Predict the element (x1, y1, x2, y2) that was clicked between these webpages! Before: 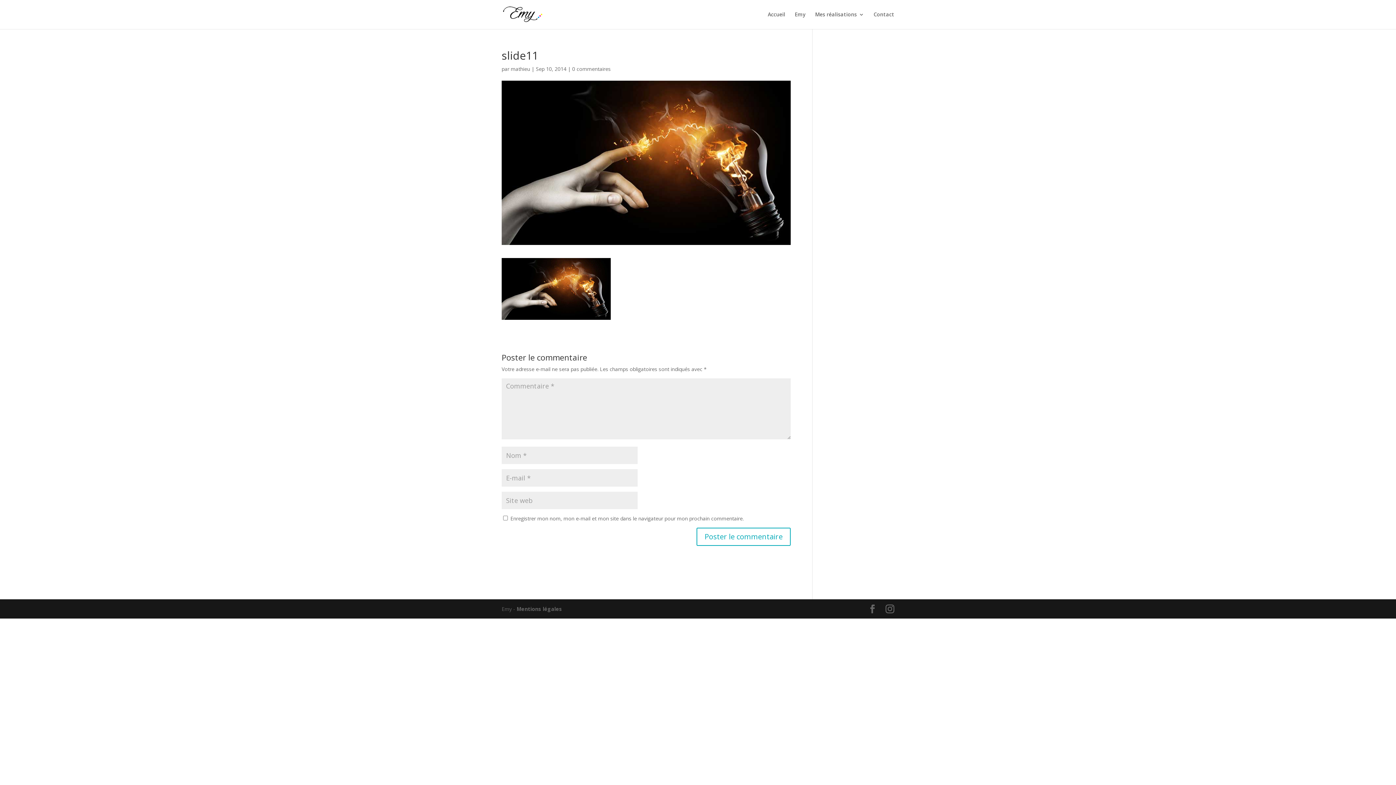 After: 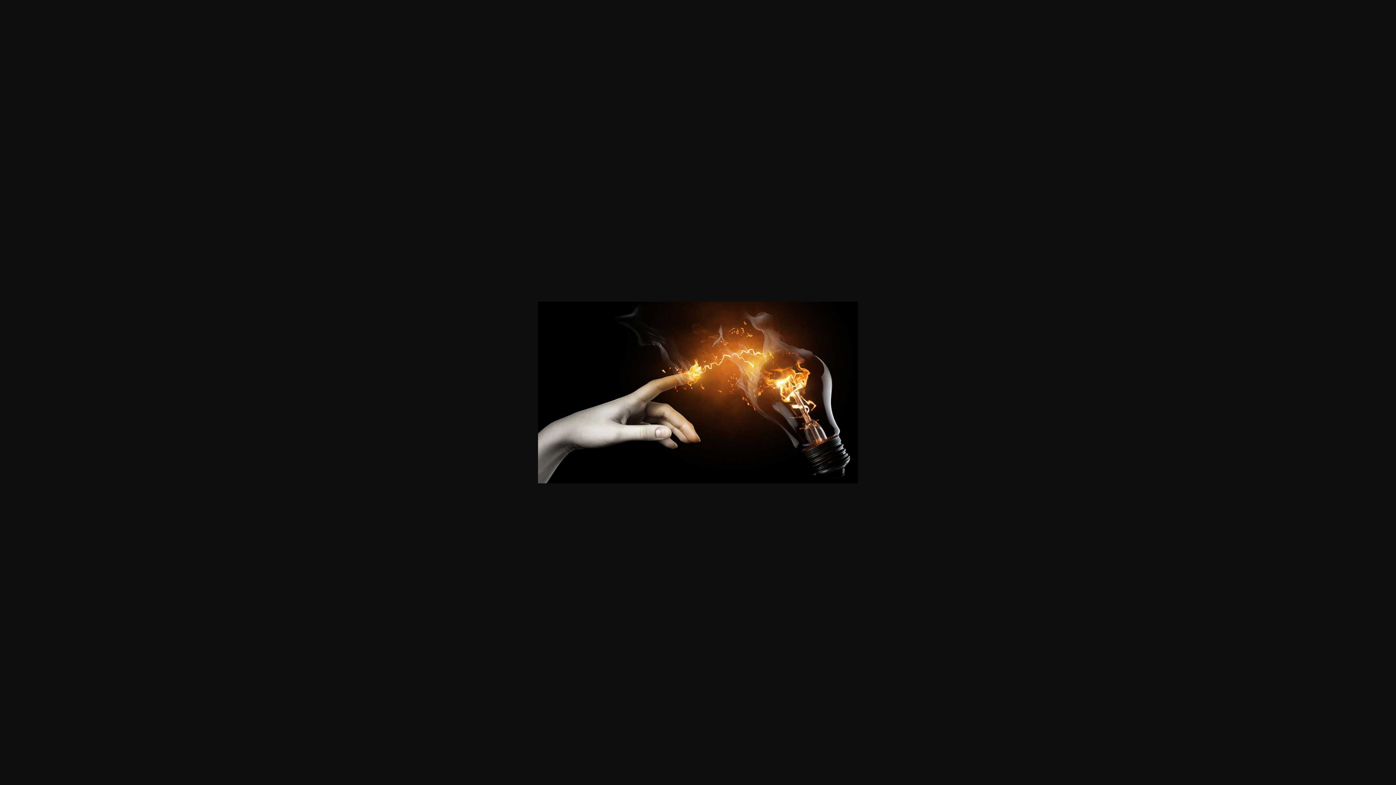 Action: bbox: (501, 312, 610, 319)